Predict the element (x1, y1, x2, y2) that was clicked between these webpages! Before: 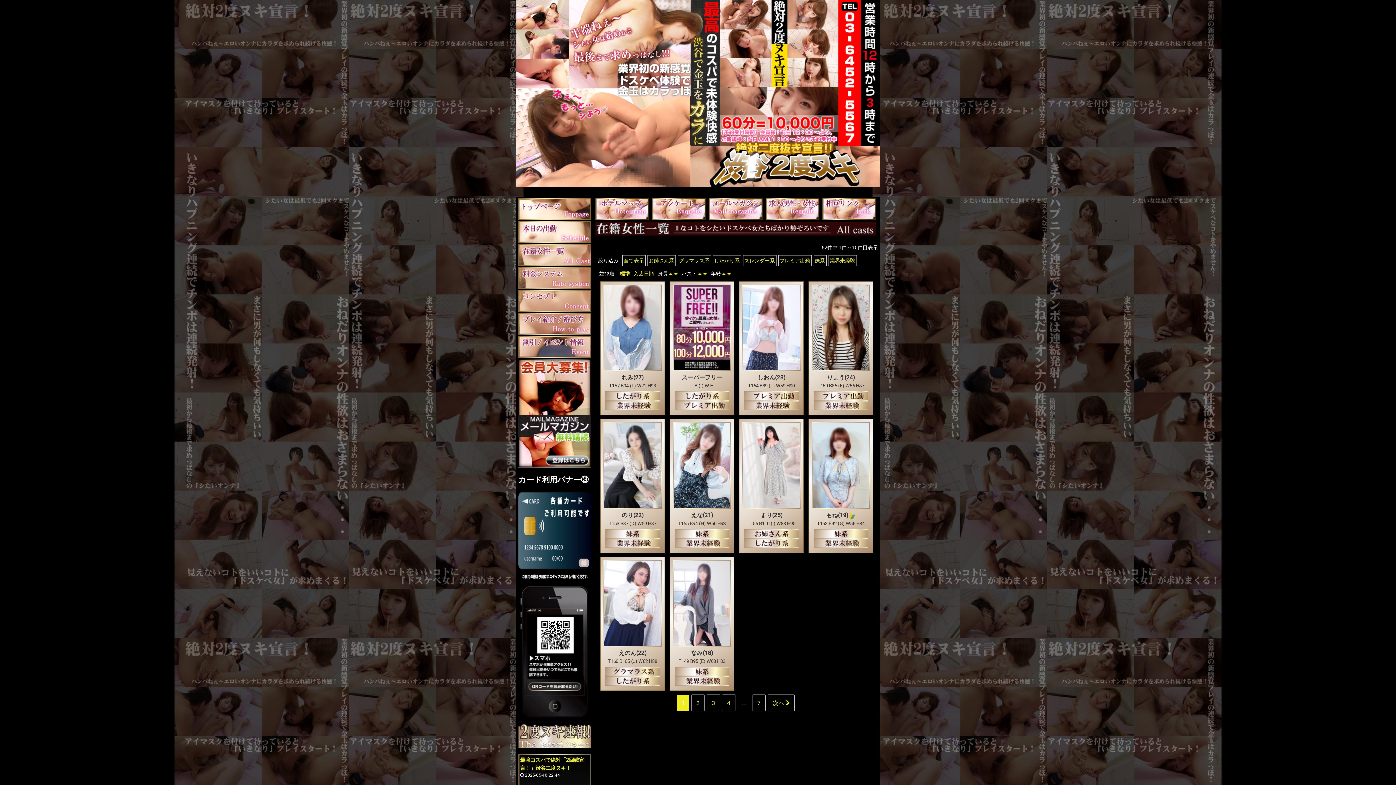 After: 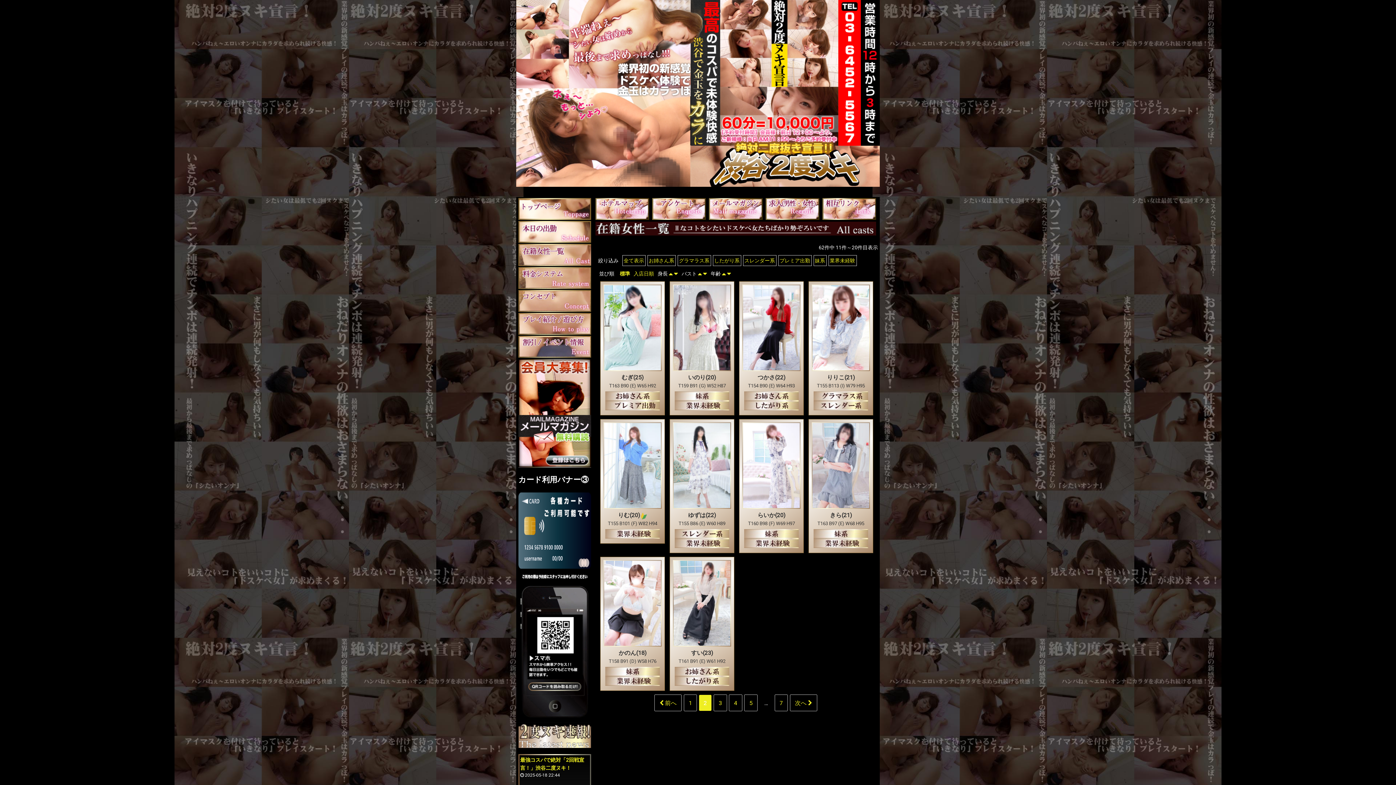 Action: label: 次へ  bbox: (767, 694, 795, 711)